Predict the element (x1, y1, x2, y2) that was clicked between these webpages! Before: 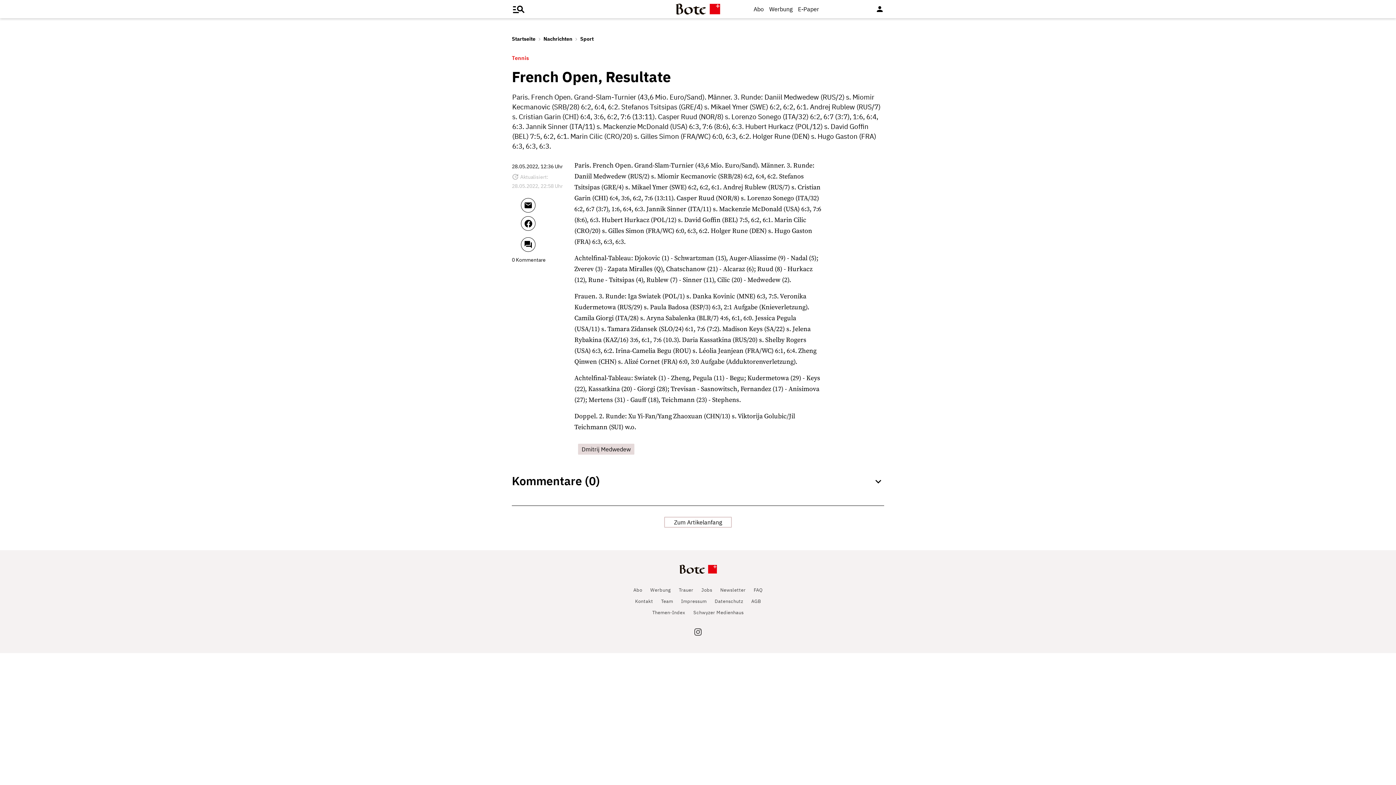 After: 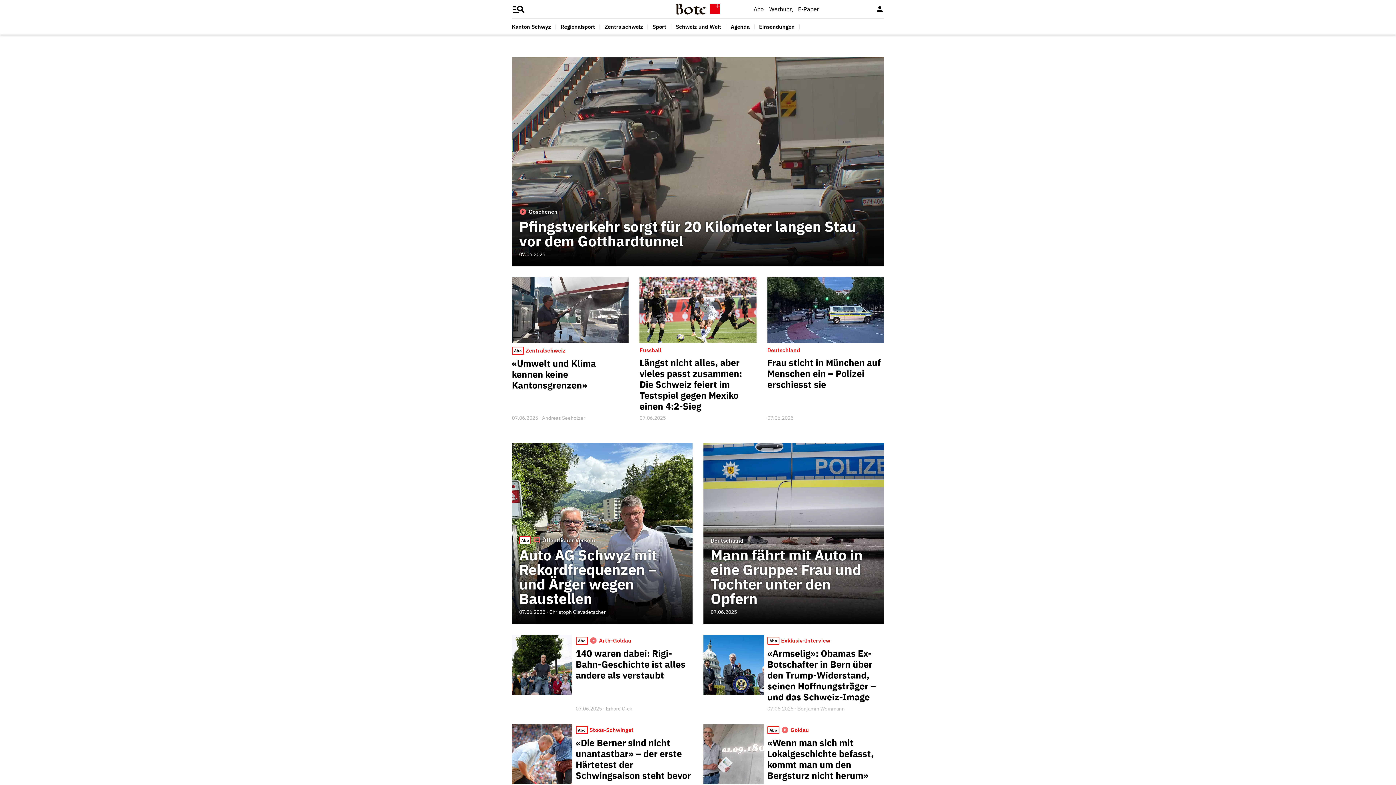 Action: label: Nachrichten bbox: (543, 35, 572, 42)